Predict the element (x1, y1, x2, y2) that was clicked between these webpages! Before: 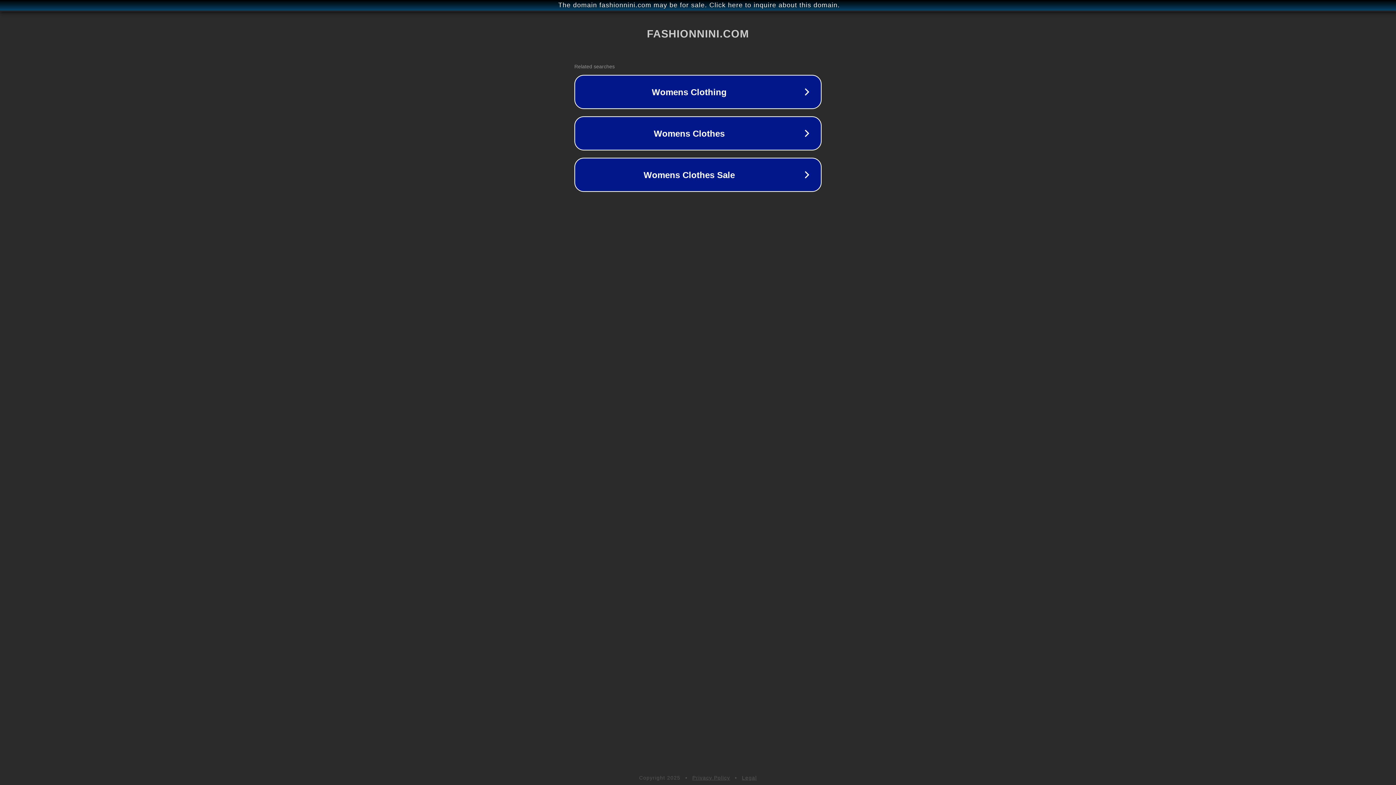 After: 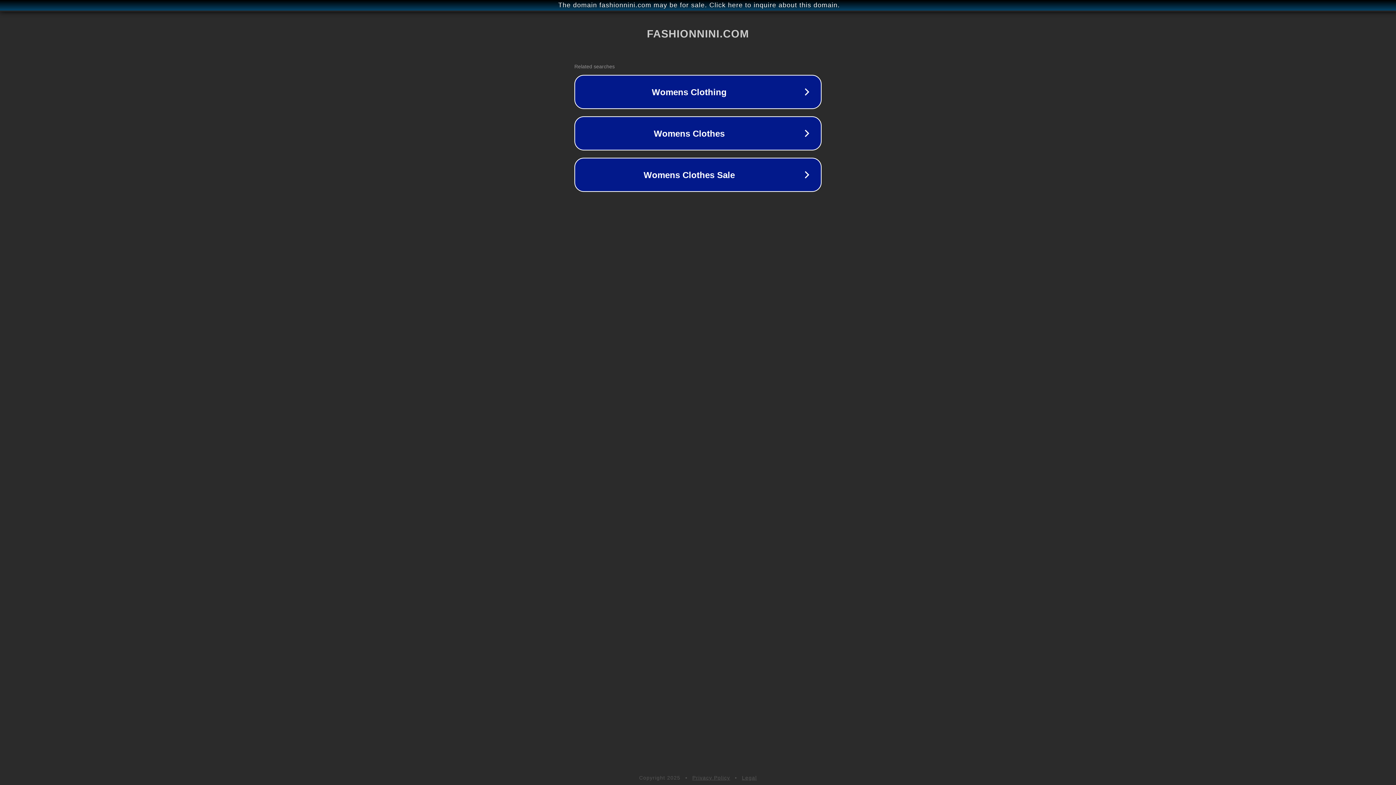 Action: label: Privacy Policy bbox: (692, 775, 730, 781)